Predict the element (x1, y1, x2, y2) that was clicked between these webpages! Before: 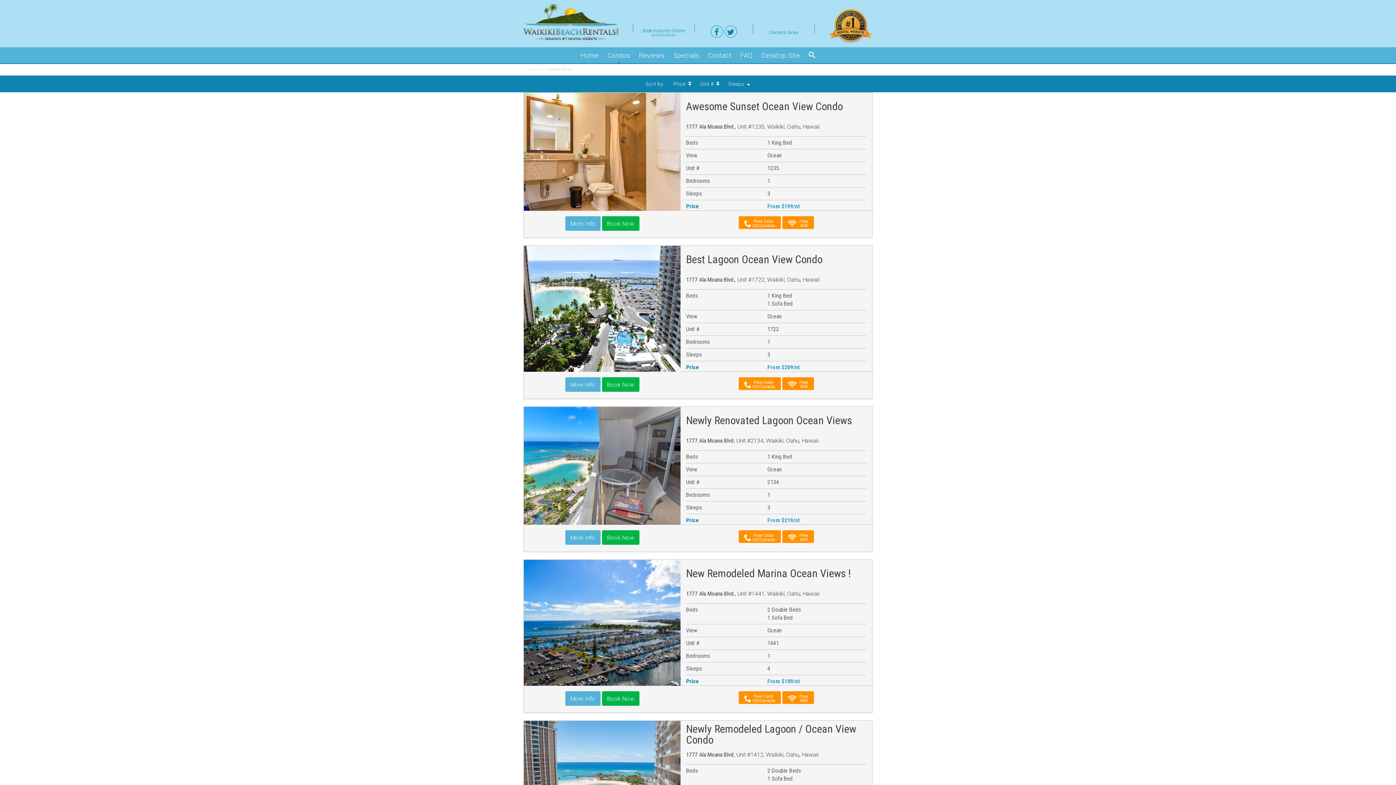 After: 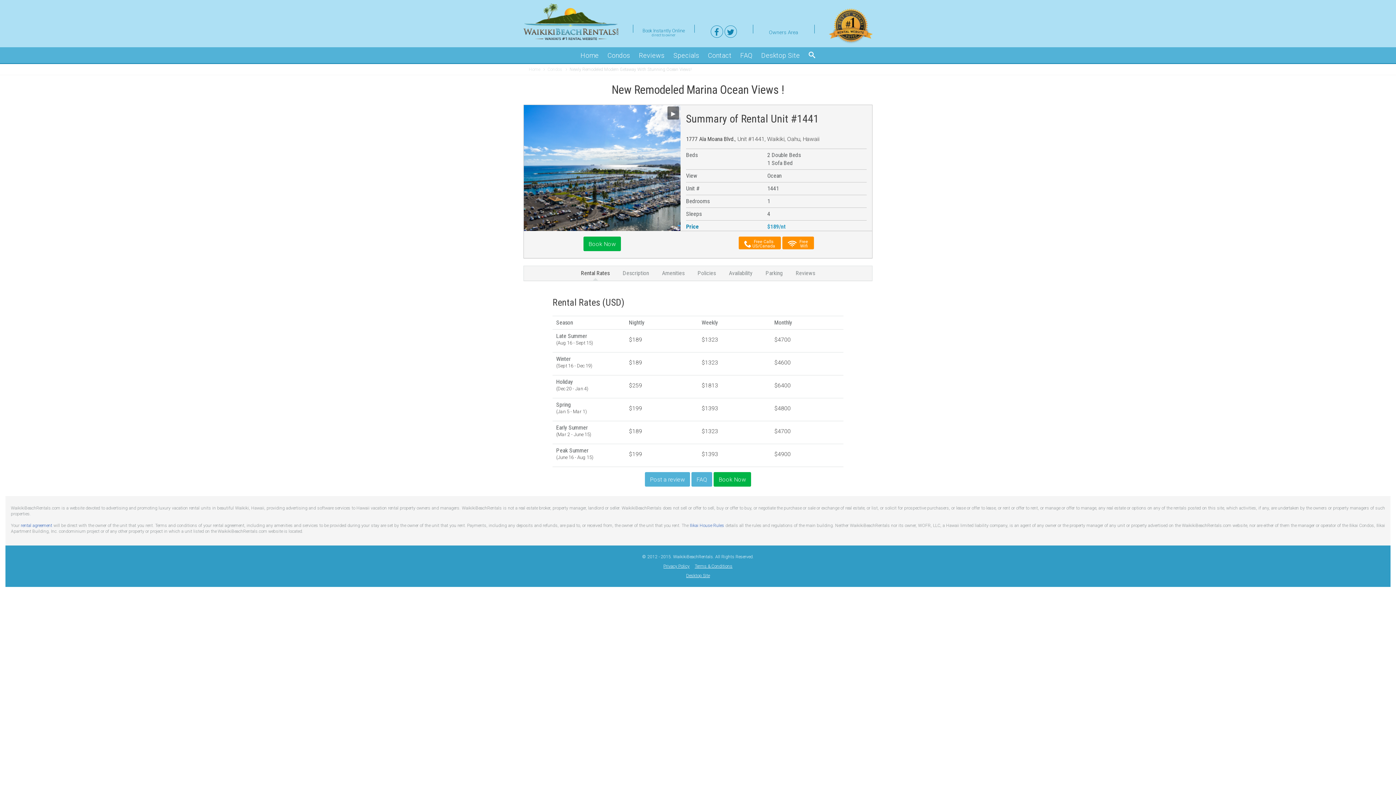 Action: bbox: (686, 567, 850, 580) label: New Remodeled Marina Ocean Views !